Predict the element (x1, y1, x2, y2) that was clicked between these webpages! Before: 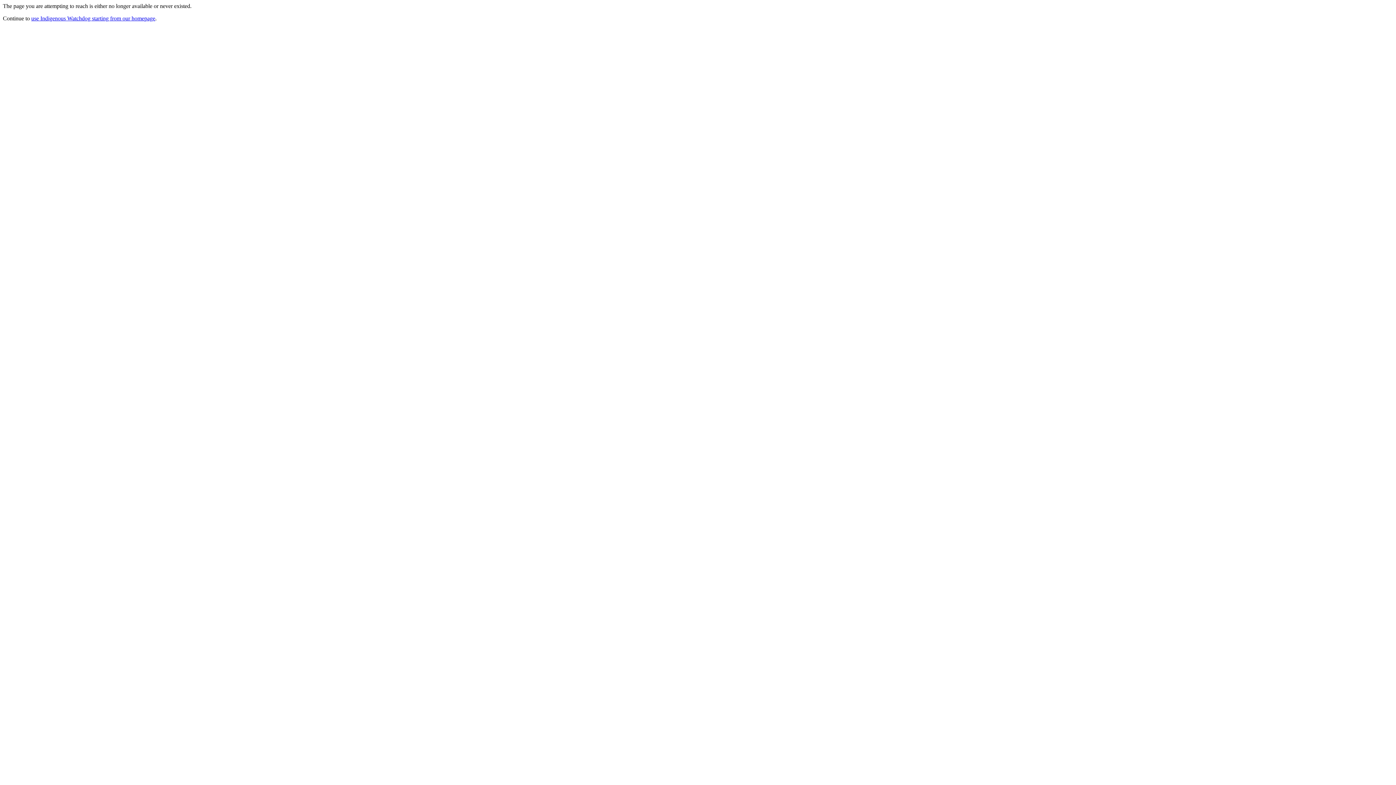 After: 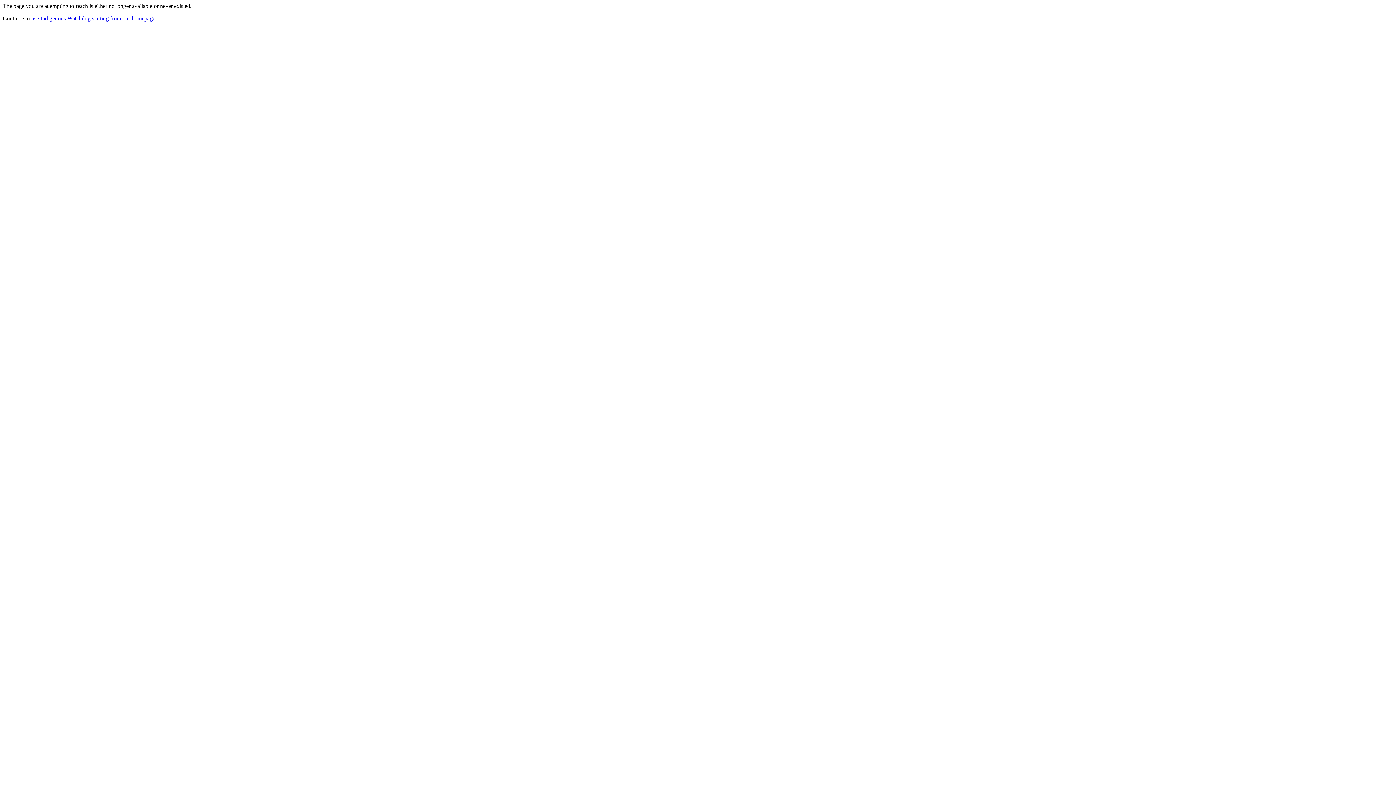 Action: label: use Indigenous Watchdog starting from our homepage bbox: (31, 15, 155, 21)